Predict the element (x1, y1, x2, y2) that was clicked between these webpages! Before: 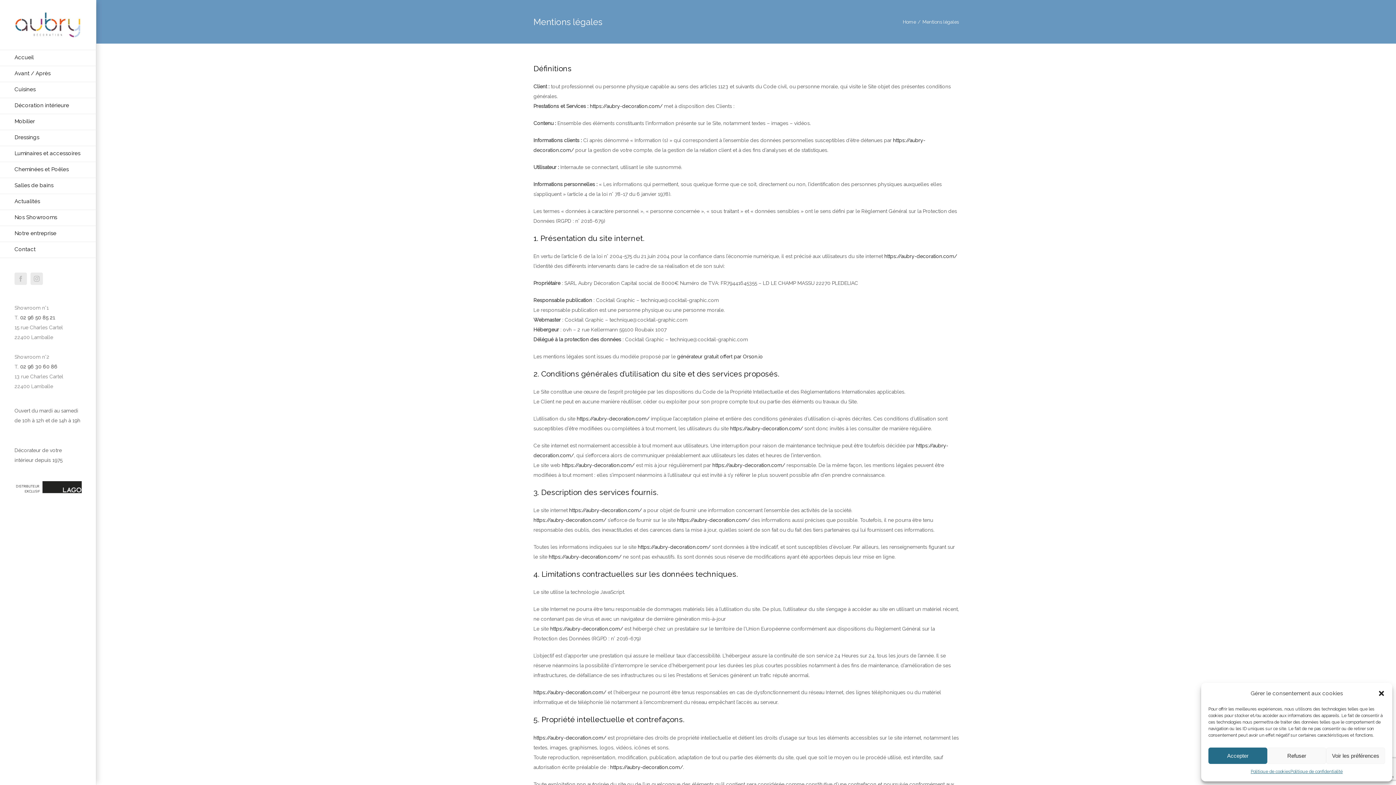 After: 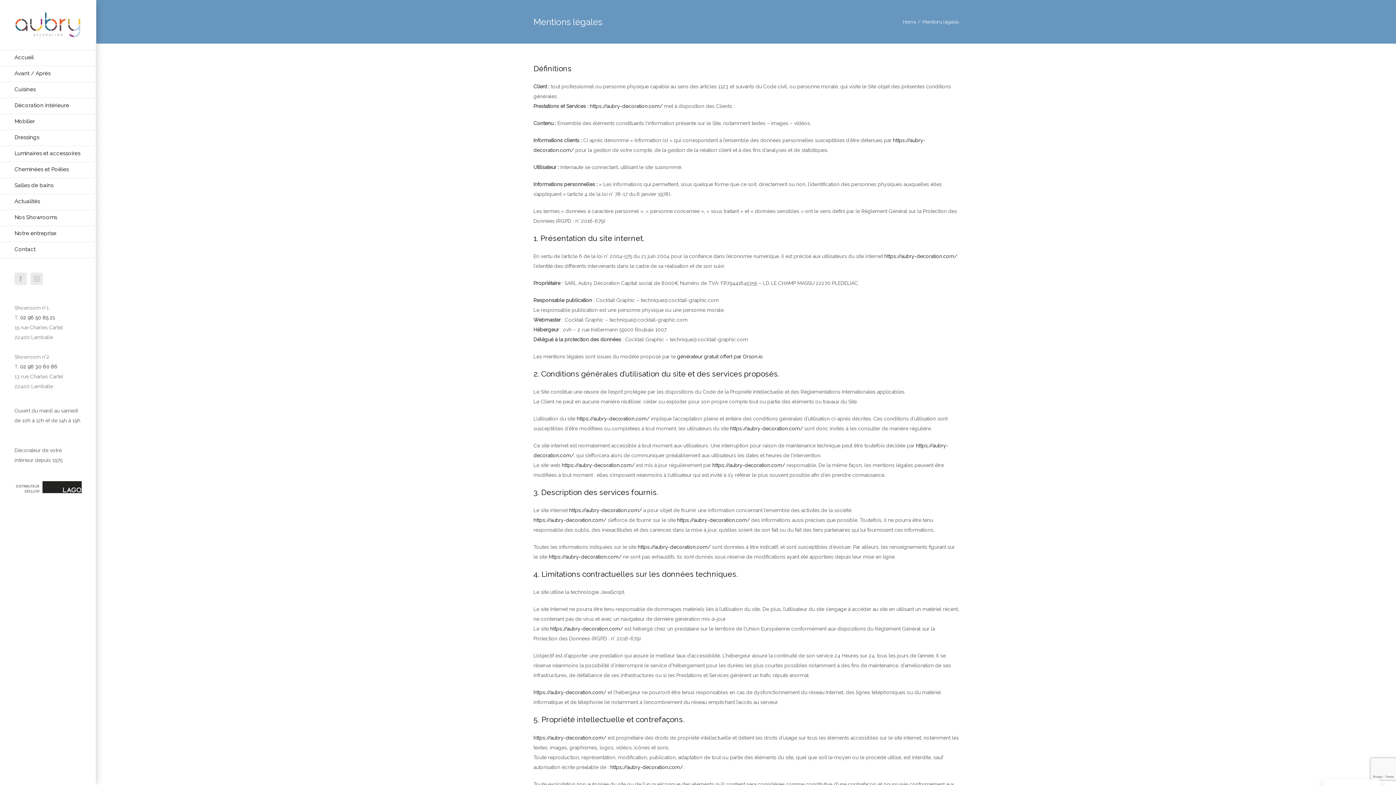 Action: label: Refuser bbox: (1267, 748, 1326, 764)